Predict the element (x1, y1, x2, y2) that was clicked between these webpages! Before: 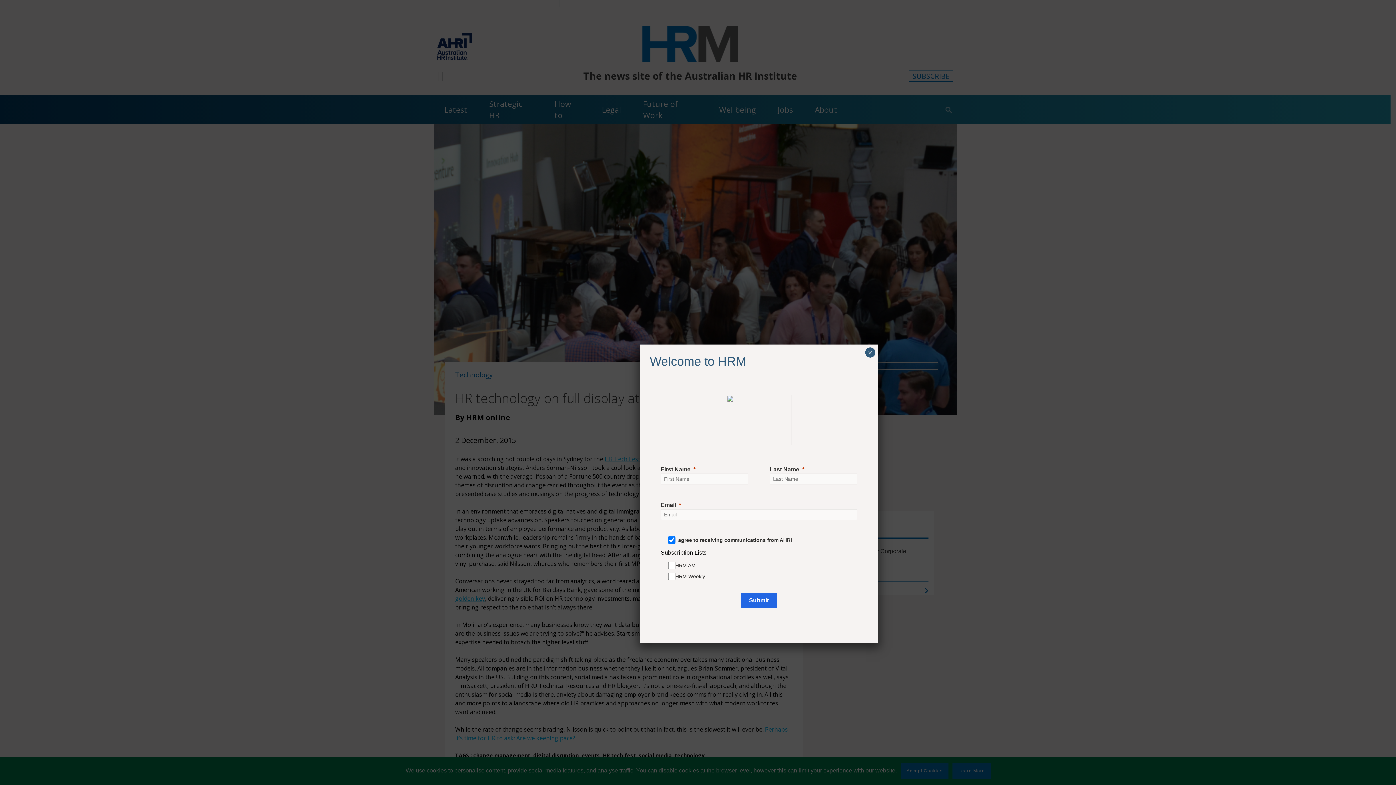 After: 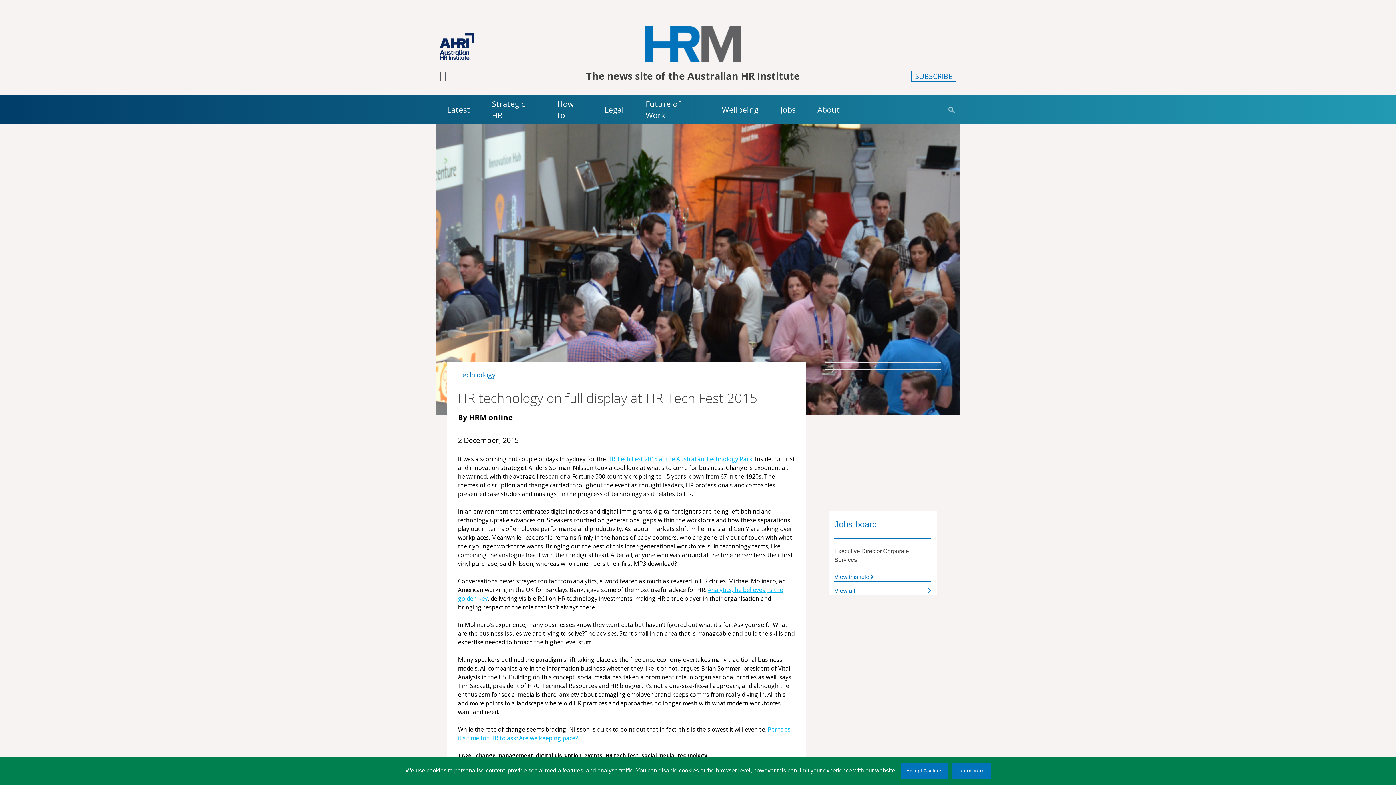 Action: label: Close bbox: (865, 347, 875, 357)